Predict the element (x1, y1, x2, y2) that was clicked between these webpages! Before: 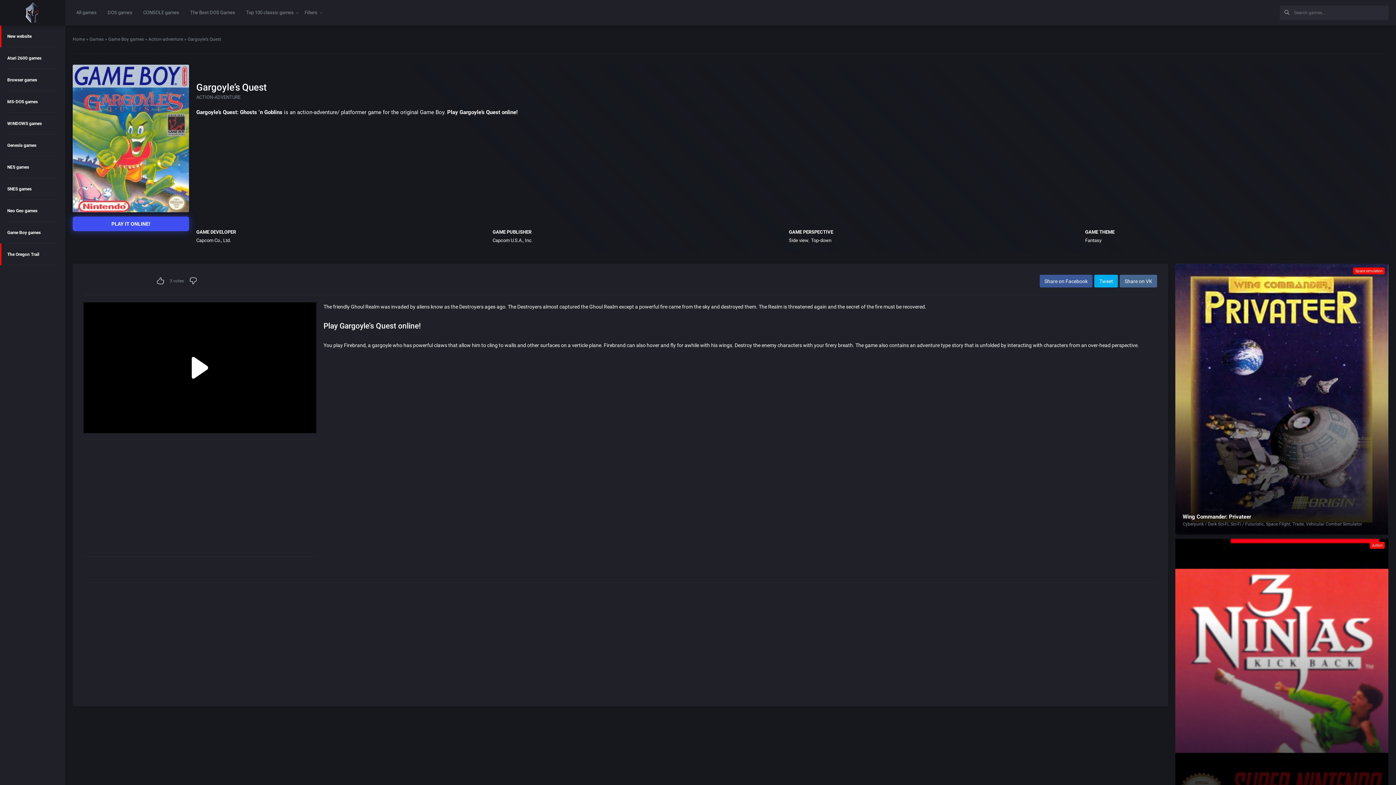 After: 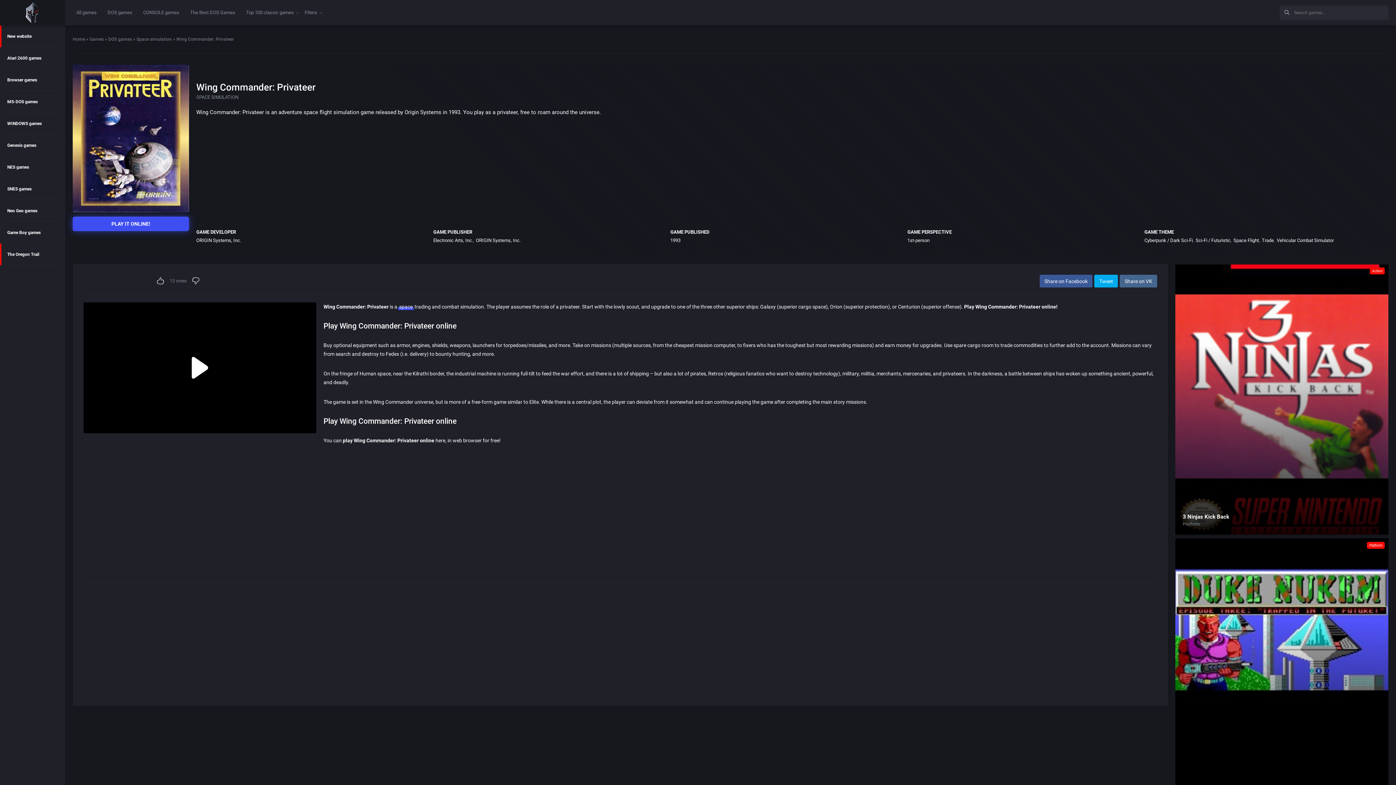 Action: bbox: (1183, 513, 1251, 520) label: Wing Commander: Privateer